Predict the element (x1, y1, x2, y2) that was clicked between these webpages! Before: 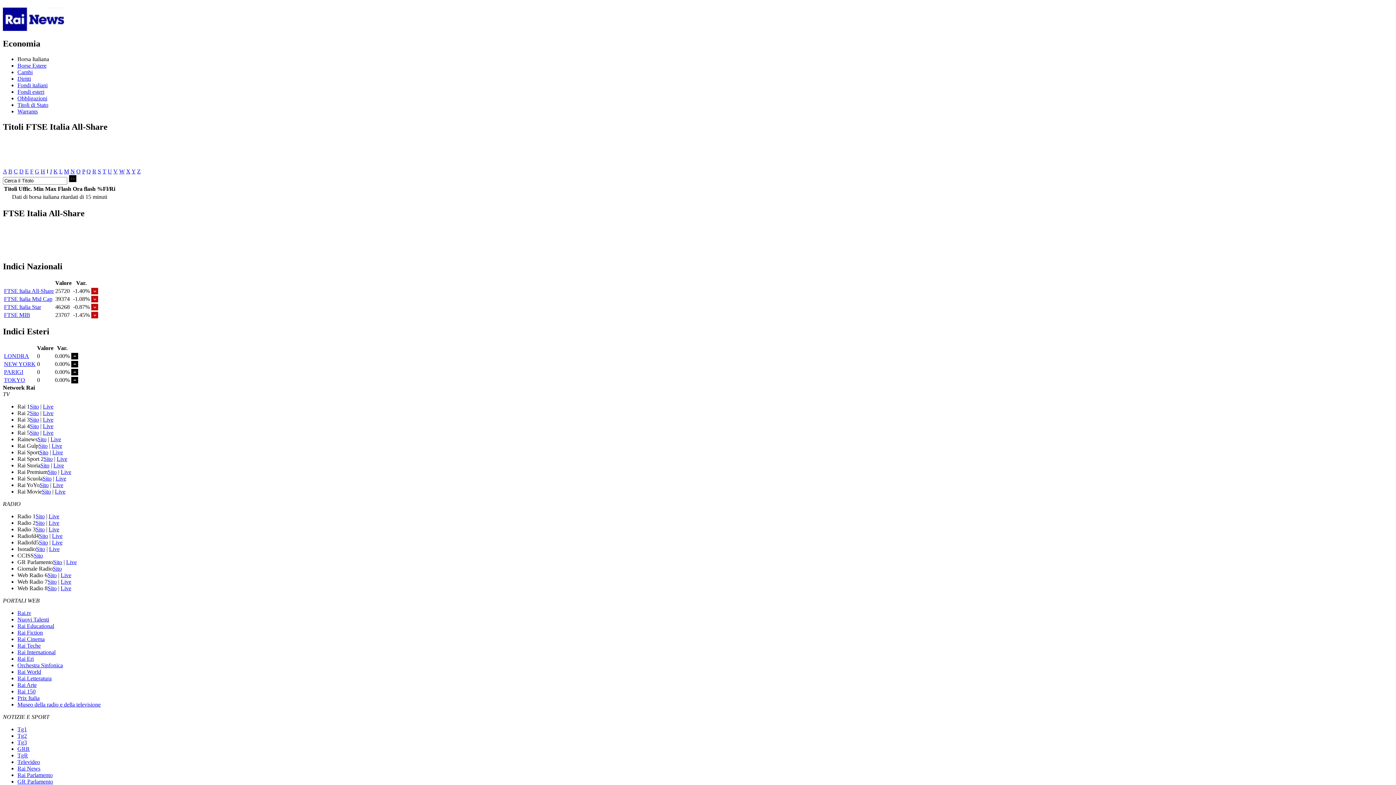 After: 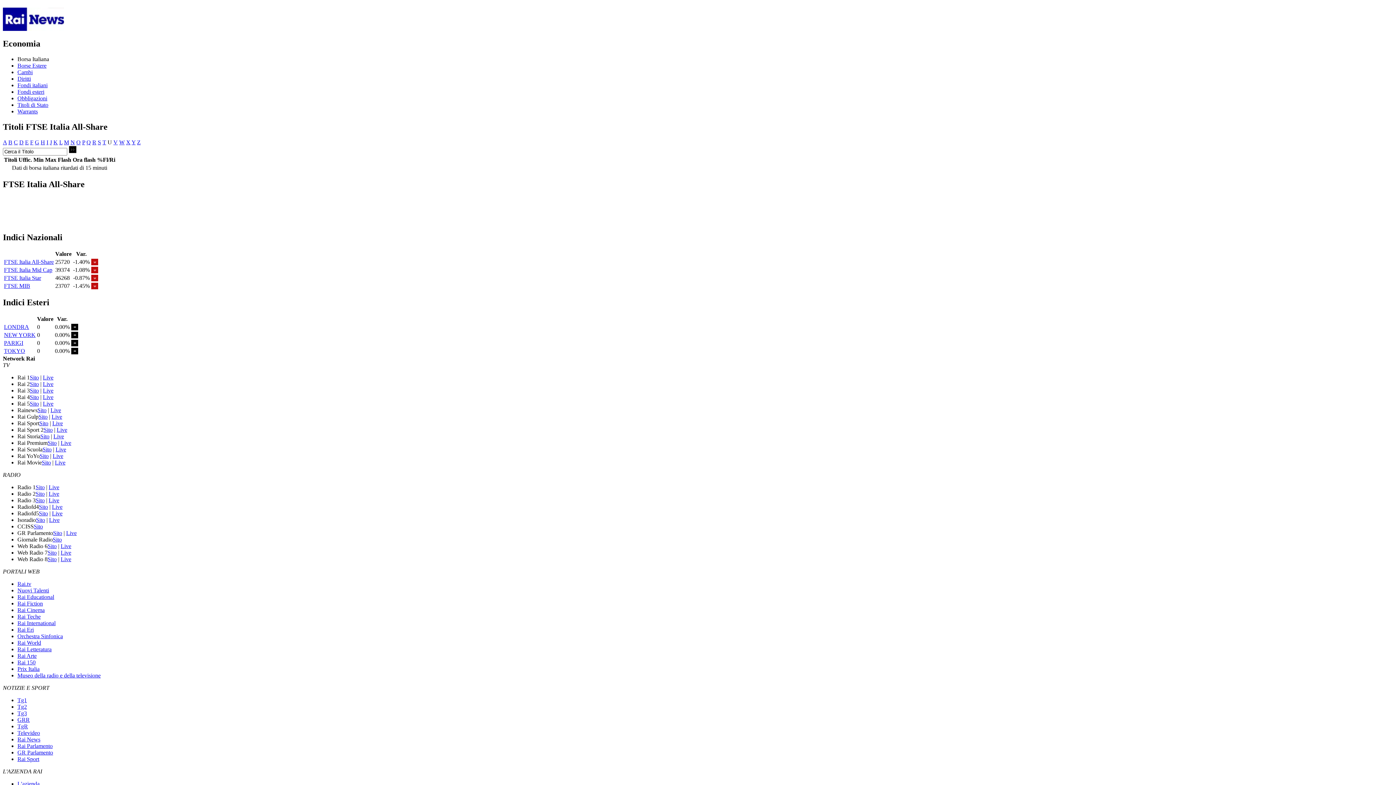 Action: label: U bbox: (107, 168, 112, 174)